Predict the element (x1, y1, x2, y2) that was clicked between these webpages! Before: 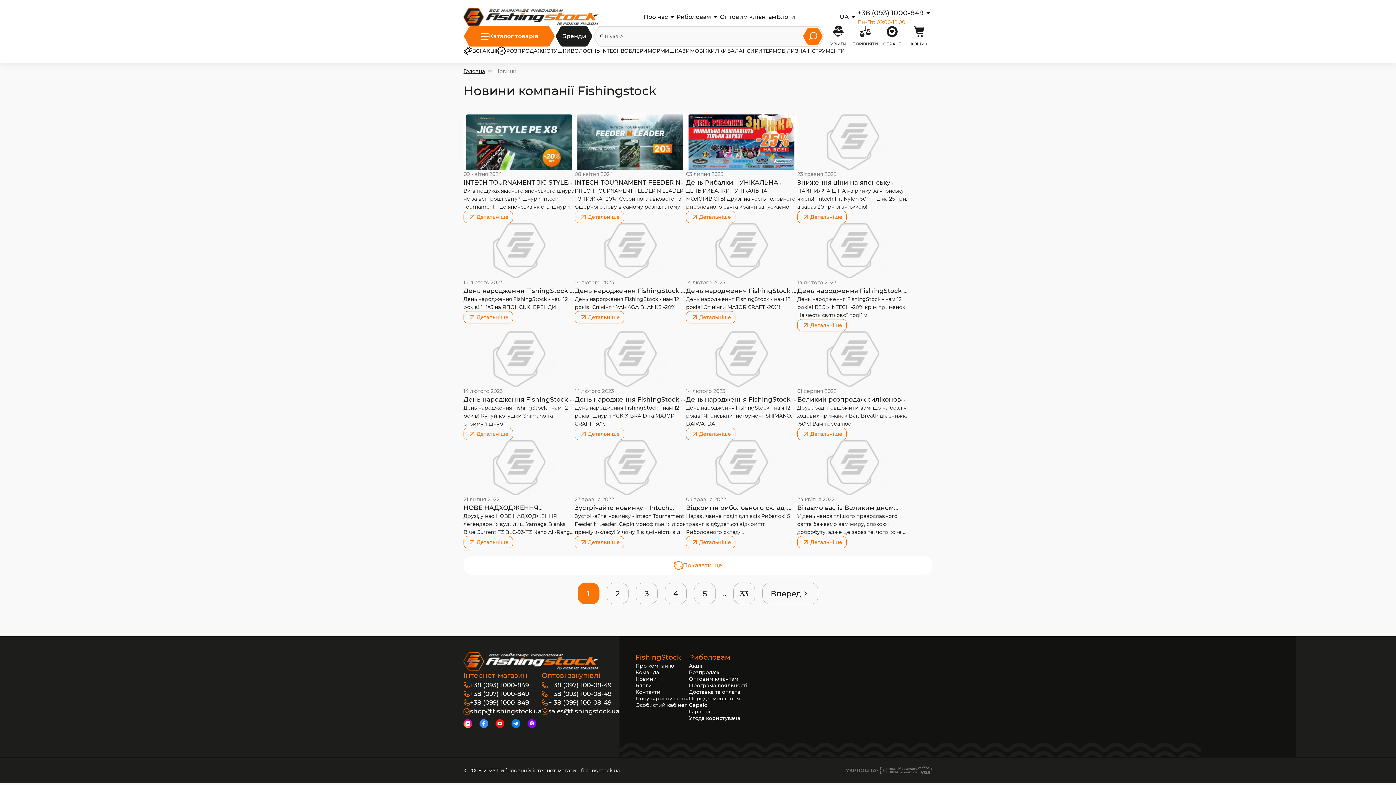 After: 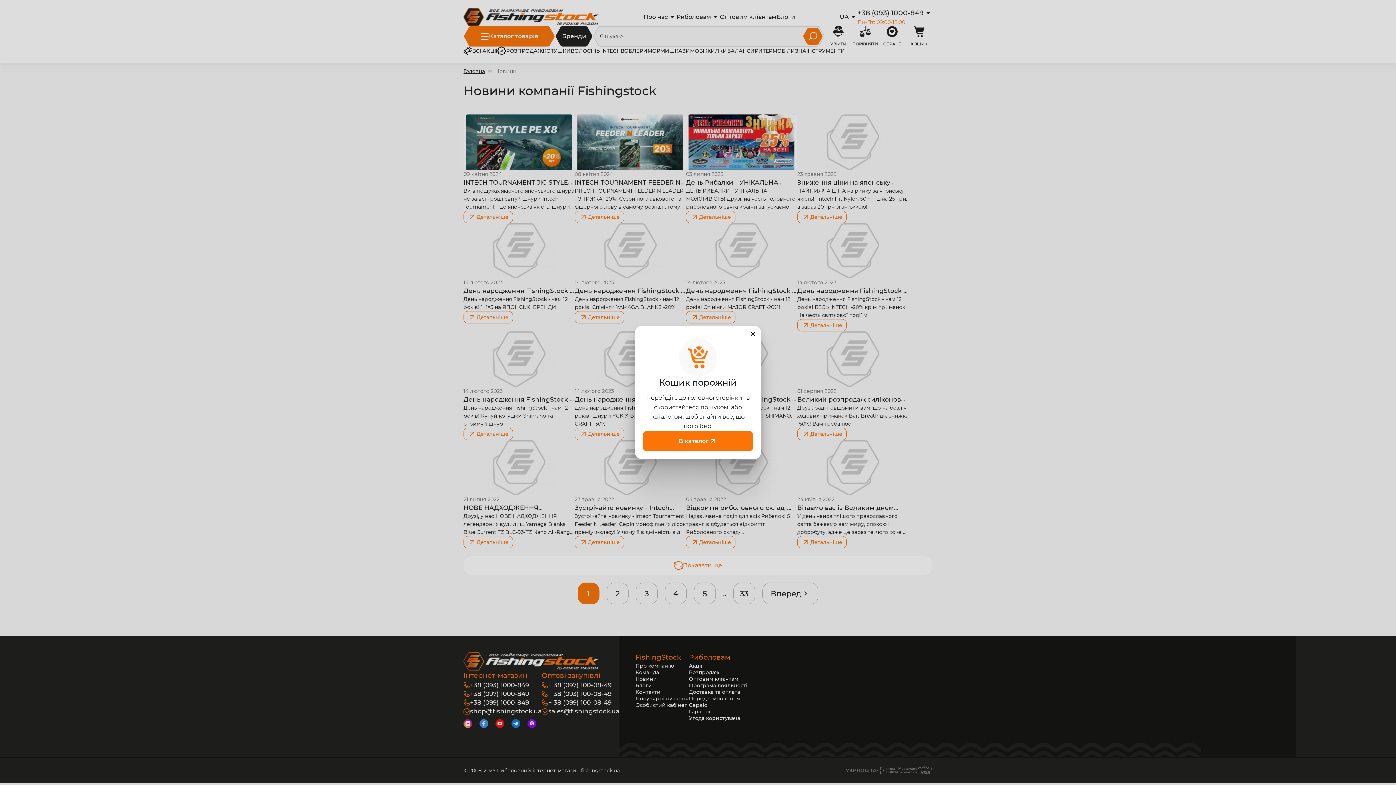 Action: label: КОШИК bbox: (905, 26, 932, 46)